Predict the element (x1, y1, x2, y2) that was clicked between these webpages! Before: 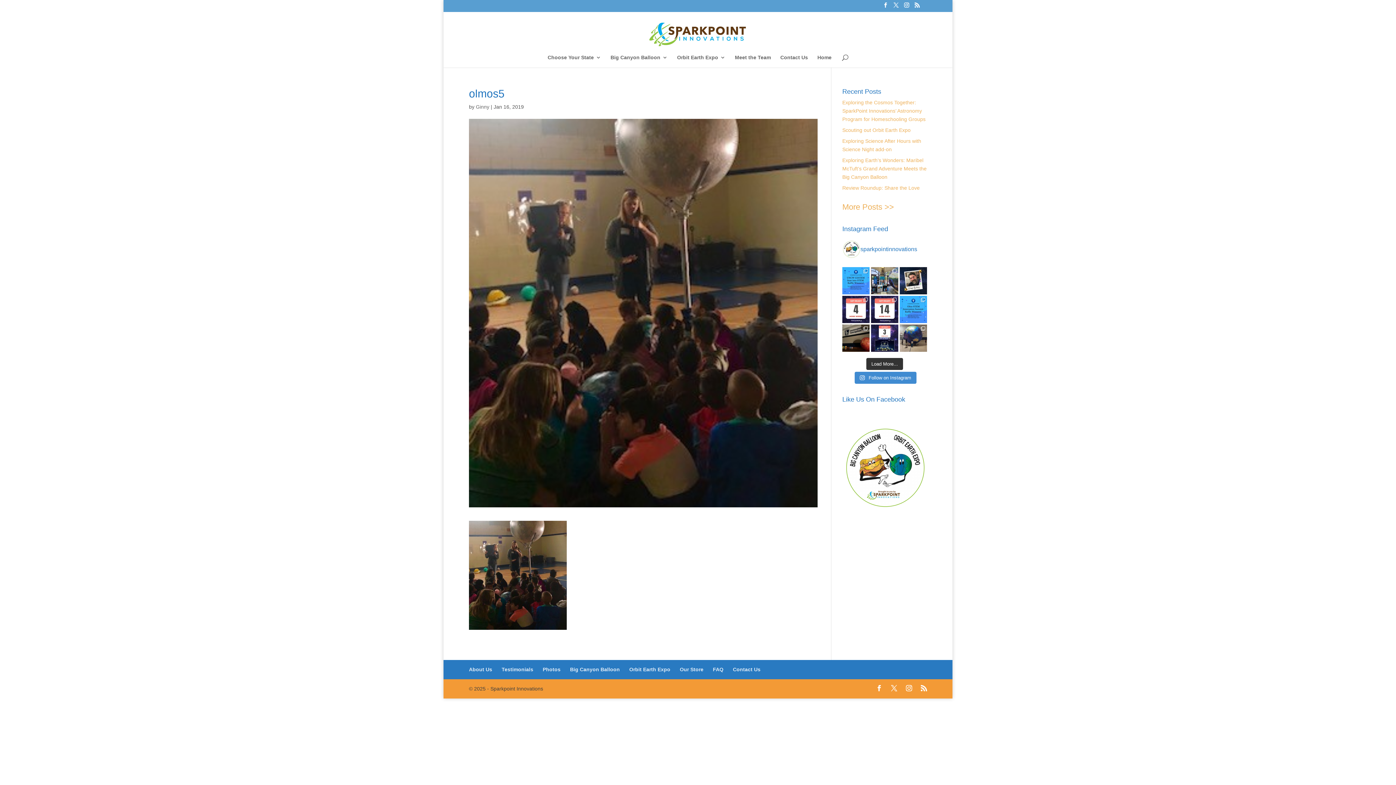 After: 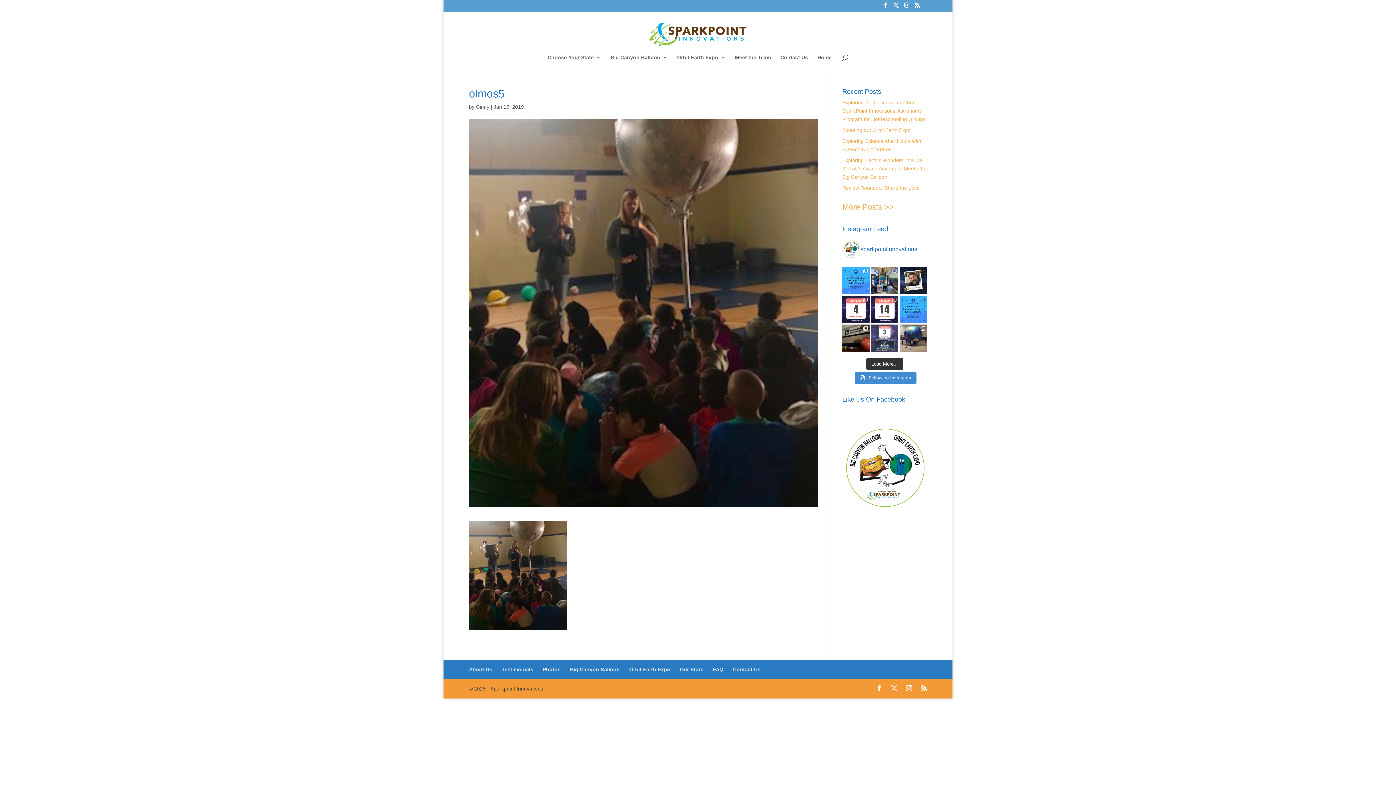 Action: label: Pete and Orb are looking forward to meeting many e bbox: (871, 324, 898, 352)